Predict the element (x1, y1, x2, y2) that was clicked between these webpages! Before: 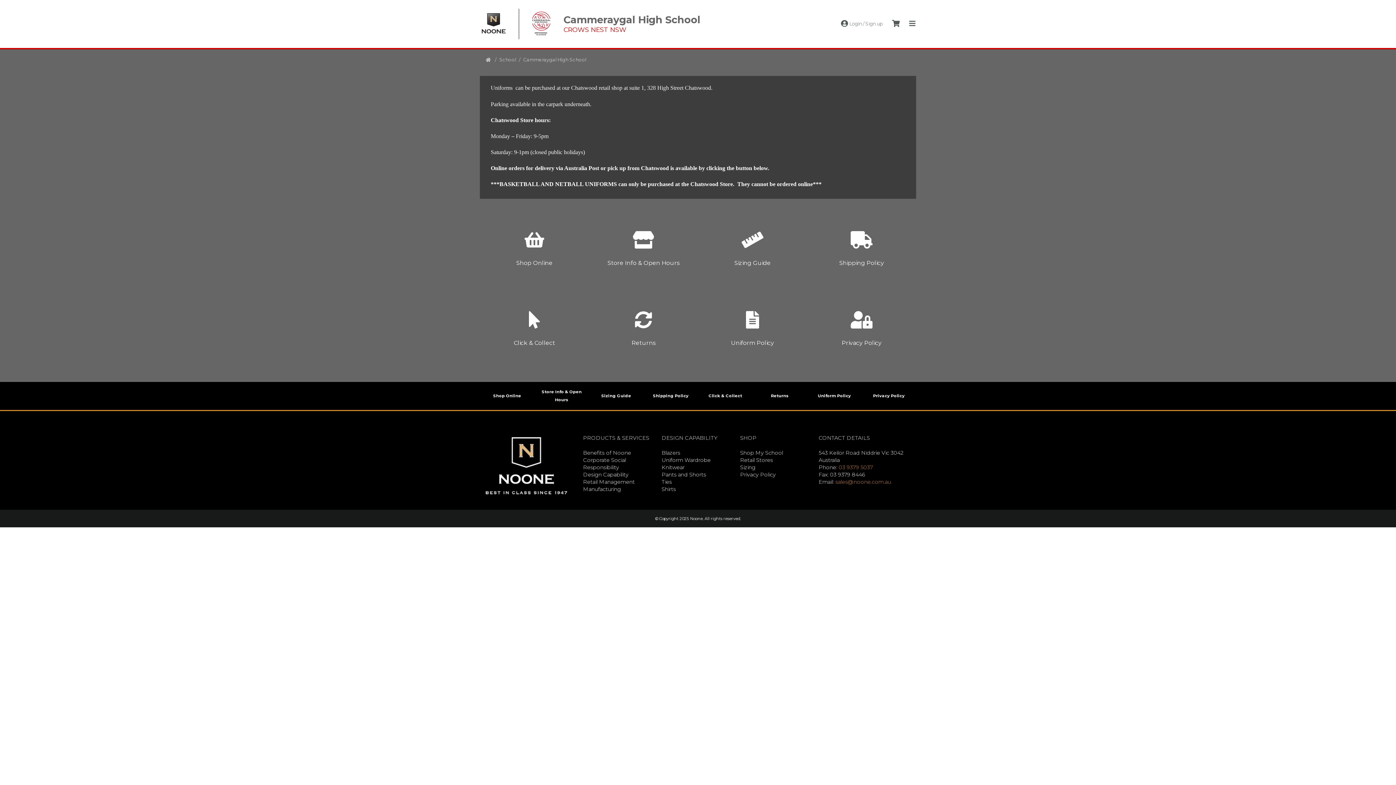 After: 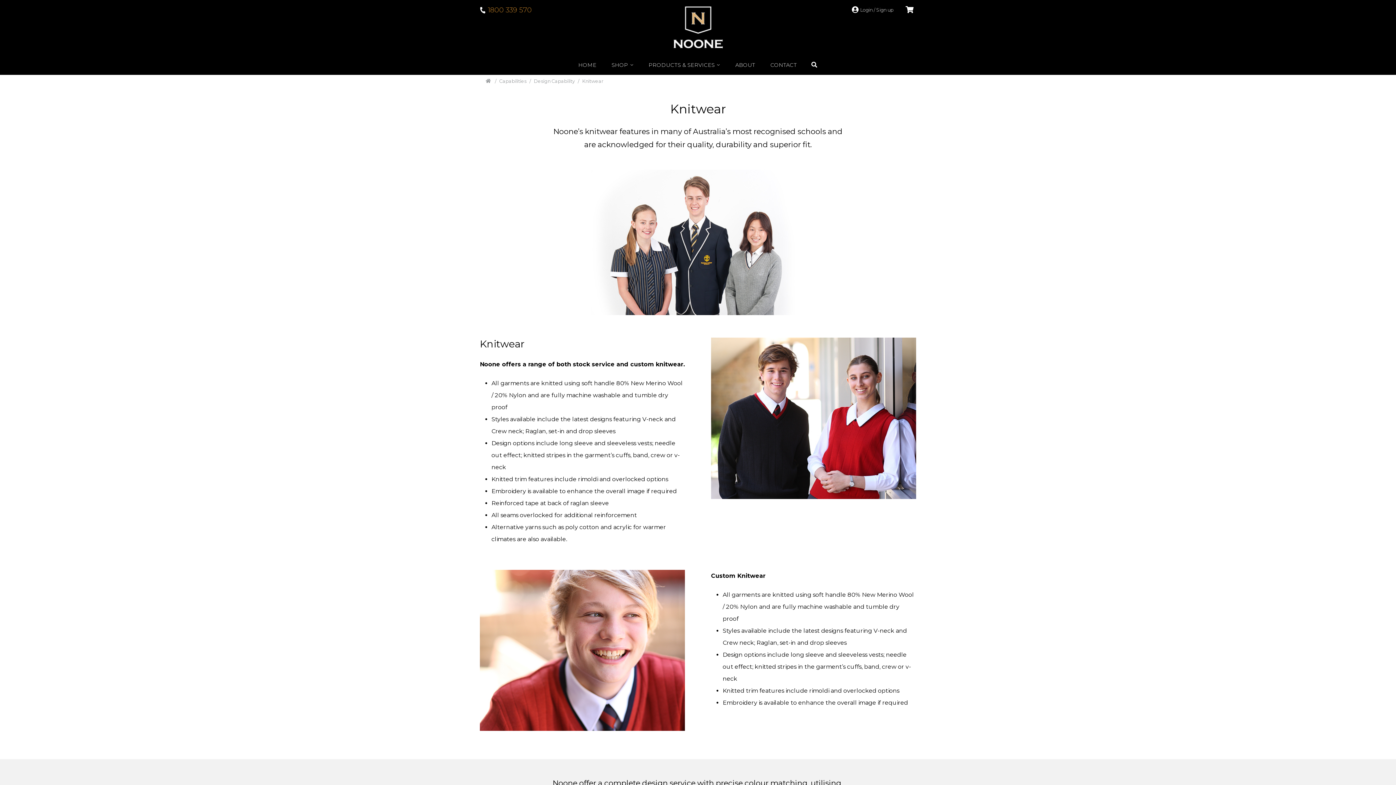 Action: bbox: (661, 464, 684, 470) label: Knitwear